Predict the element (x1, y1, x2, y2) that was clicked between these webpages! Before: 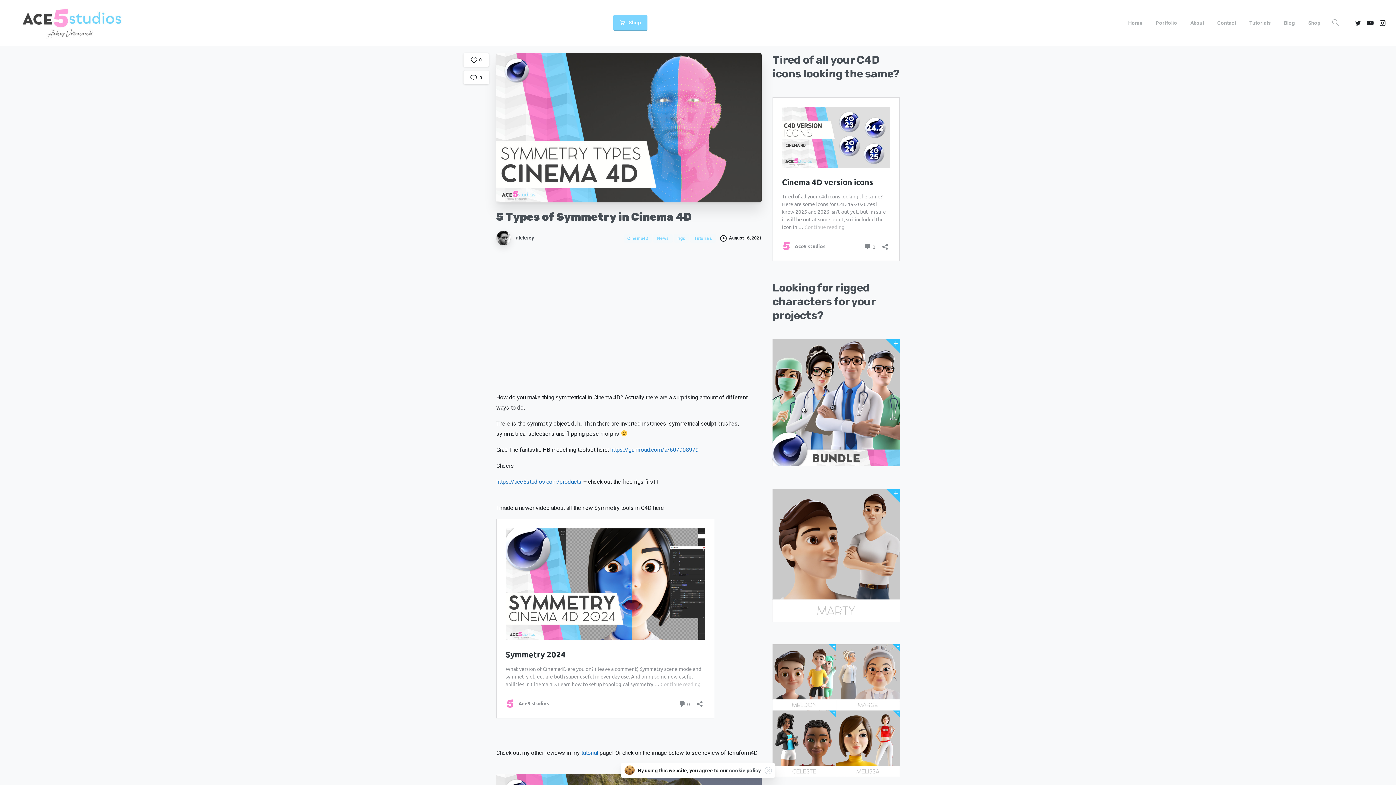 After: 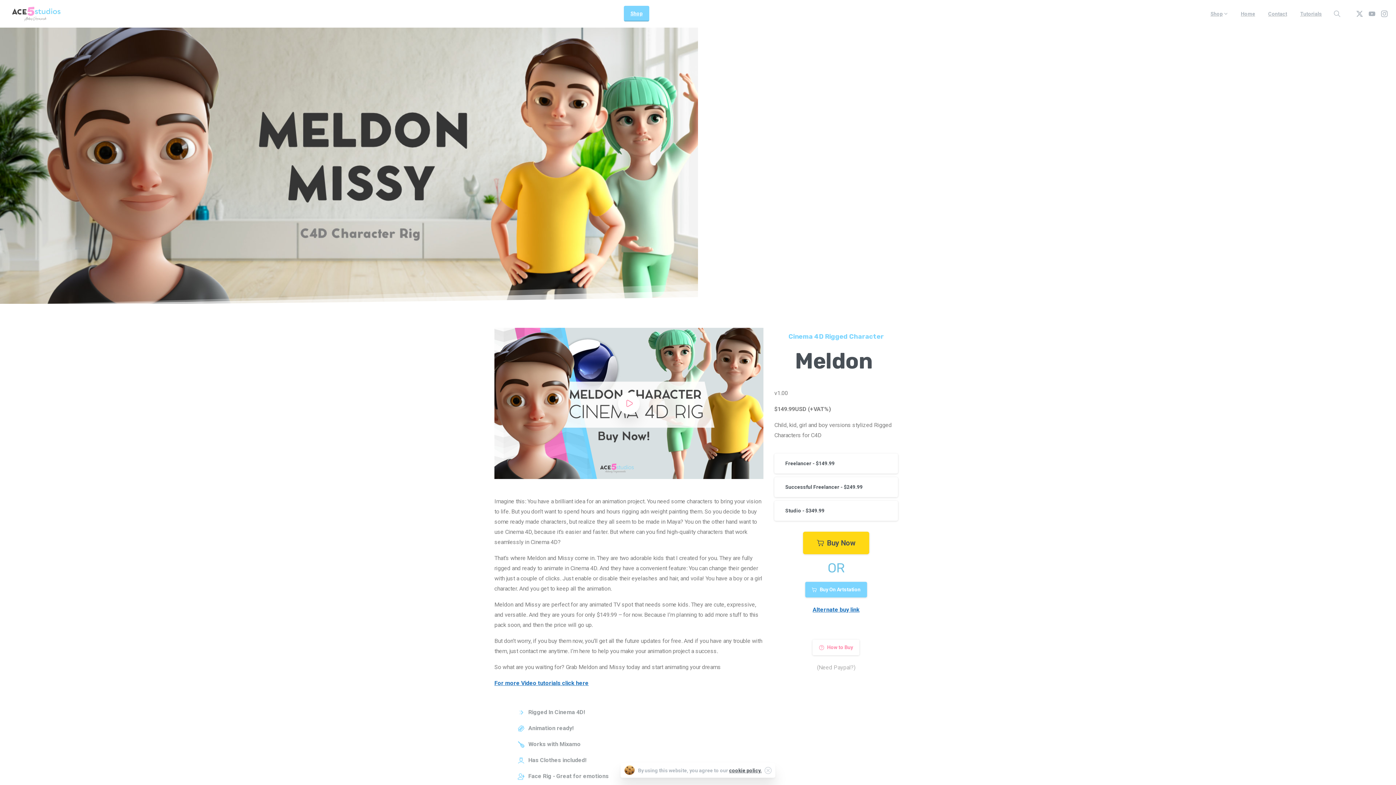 Action: bbox: (772, 644, 836, 710)